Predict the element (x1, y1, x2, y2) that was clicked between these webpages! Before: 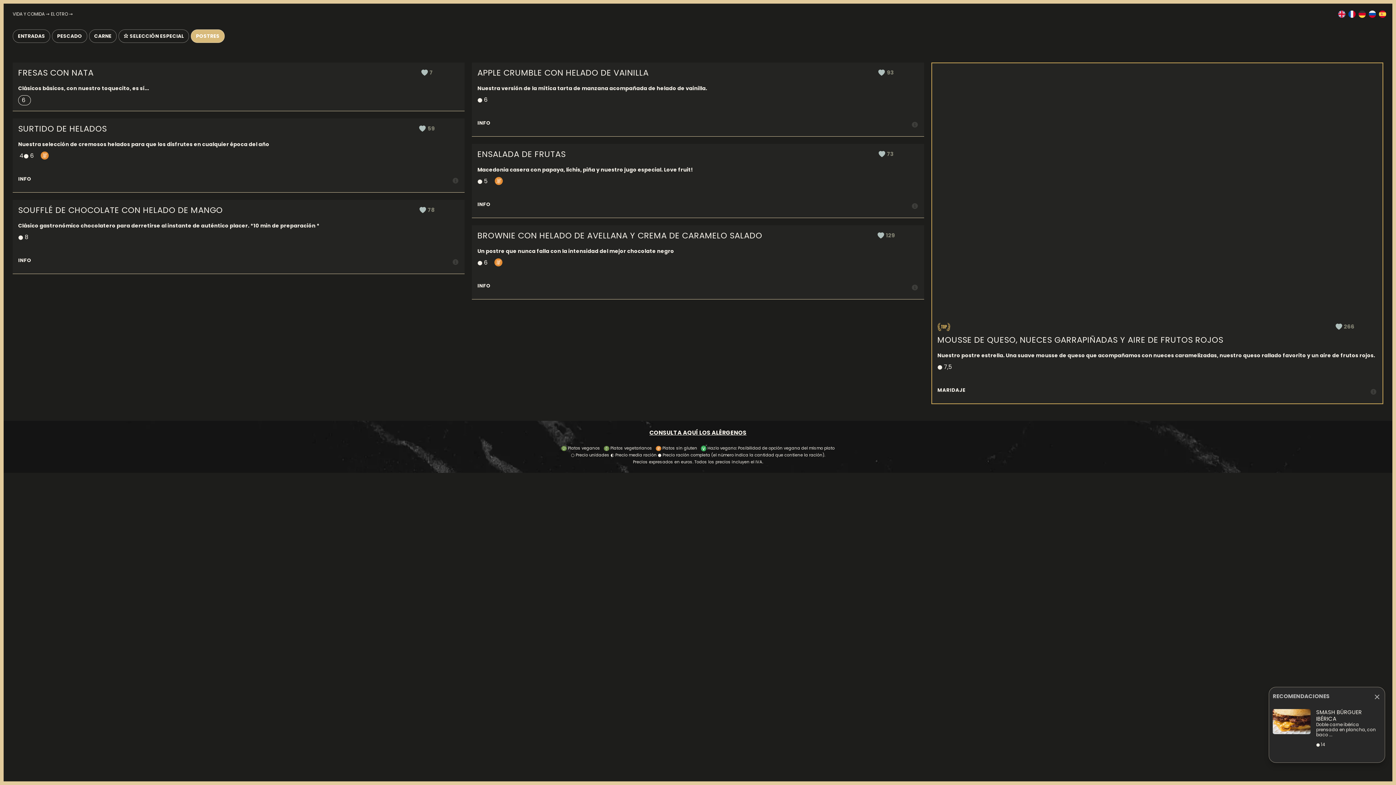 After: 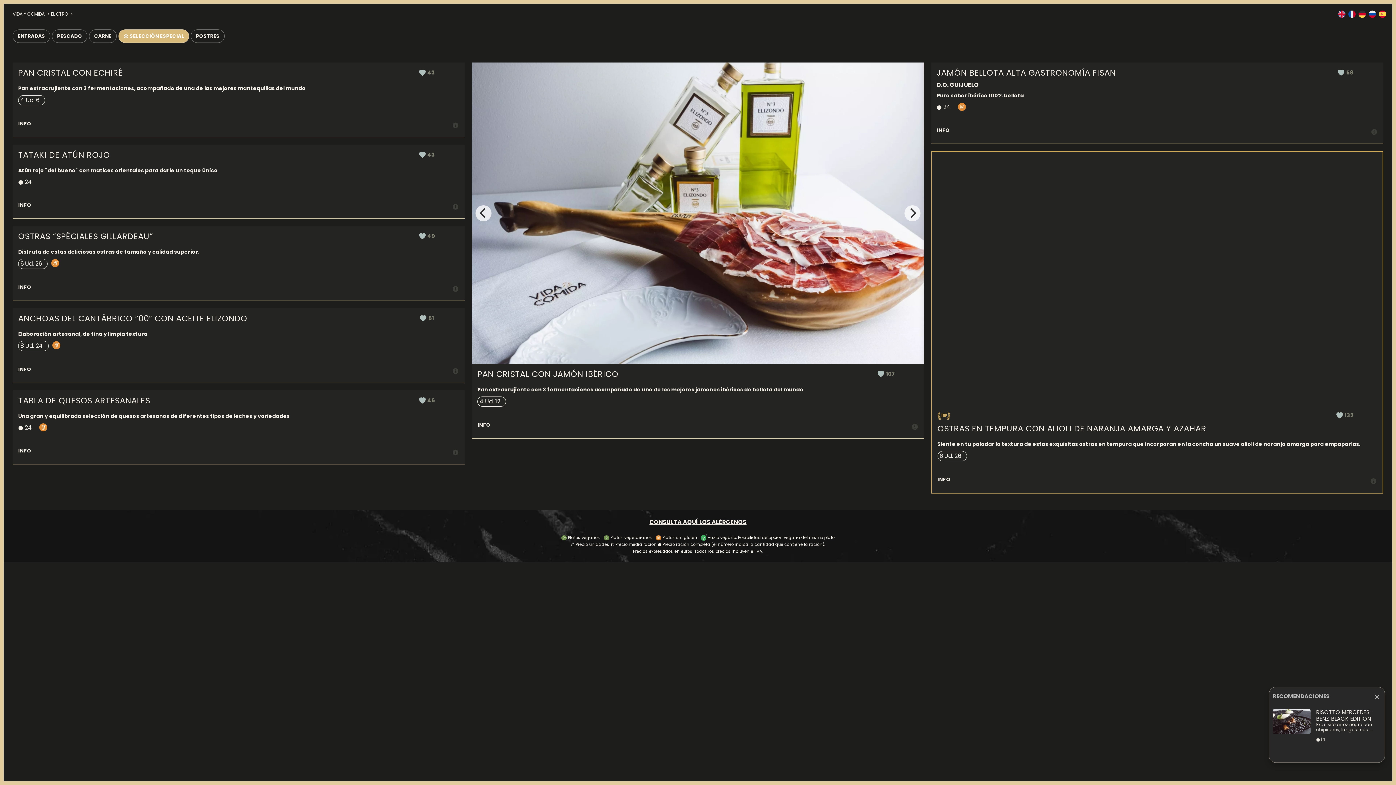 Action: label: ⭐️ SELECCIÓN ESPECIAL bbox: (118, 29, 189, 42)